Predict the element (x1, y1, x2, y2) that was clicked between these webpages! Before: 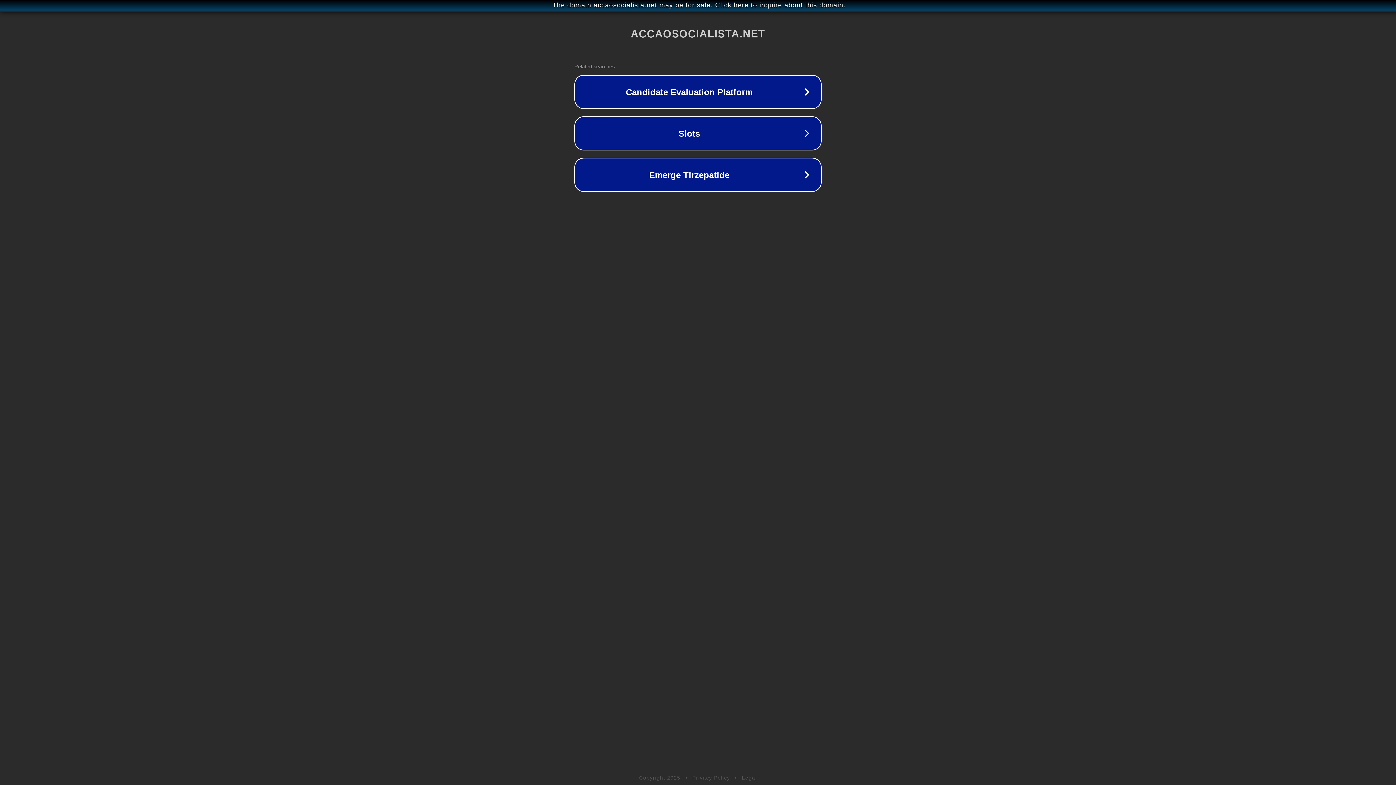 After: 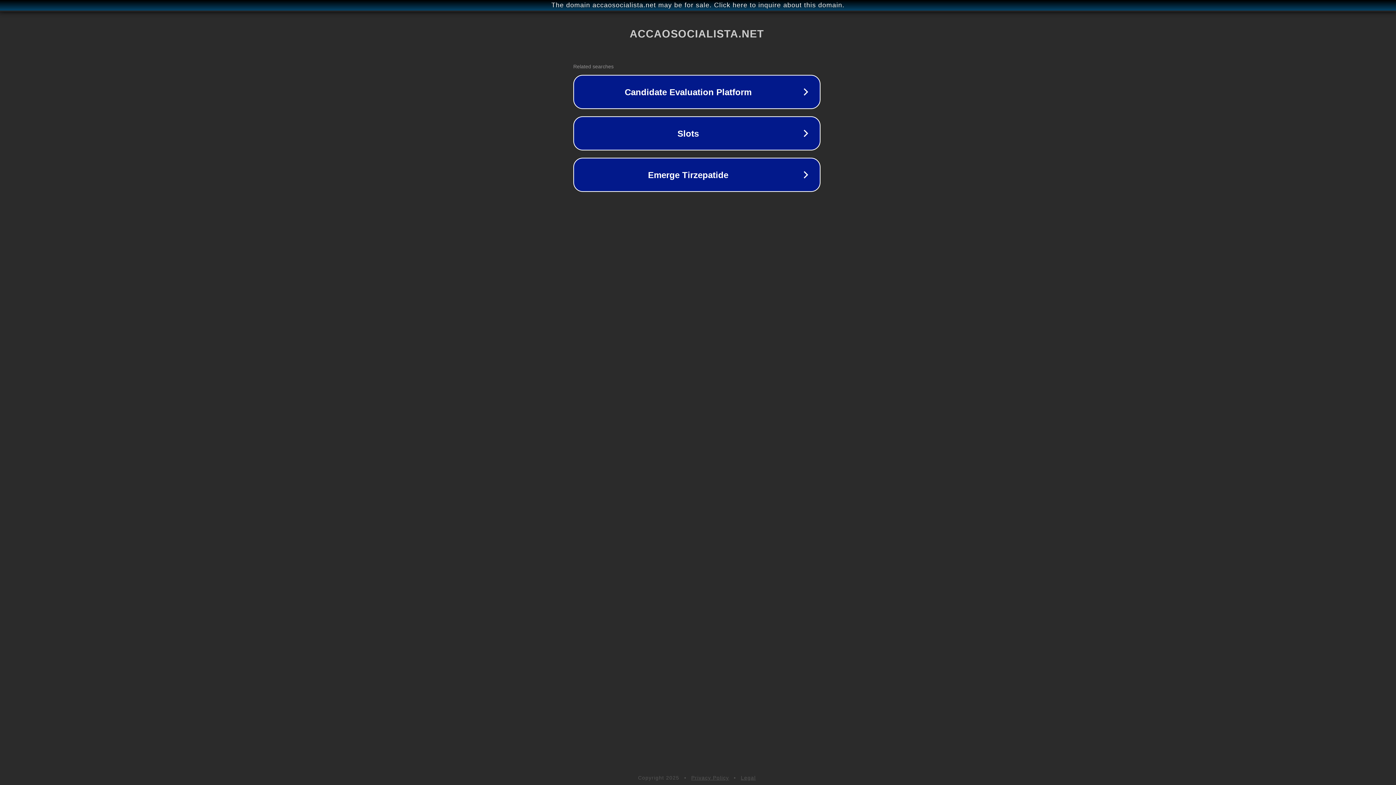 Action: label: The domain accaosocialista.net may be for sale. Click here to inquire about this domain. bbox: (1, 1, 1397, 9)